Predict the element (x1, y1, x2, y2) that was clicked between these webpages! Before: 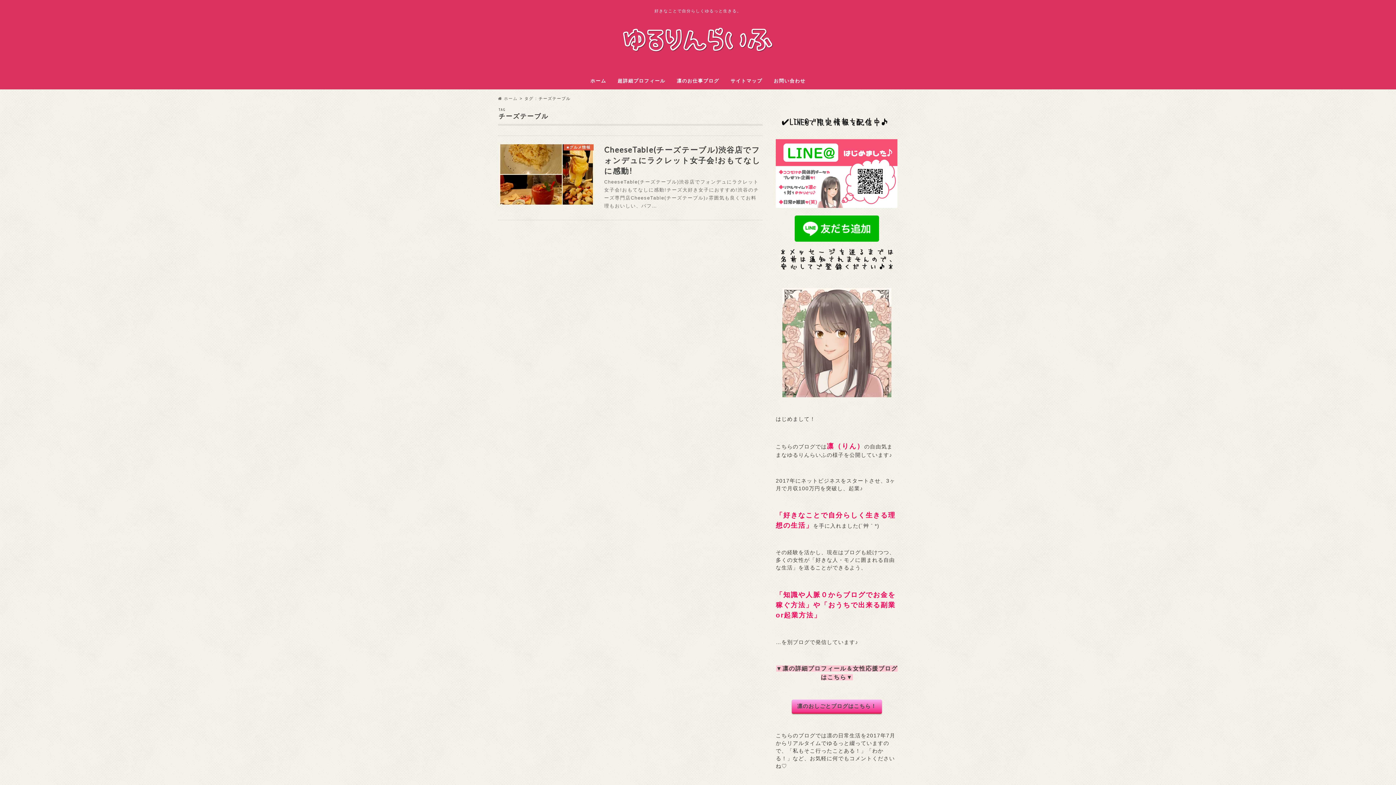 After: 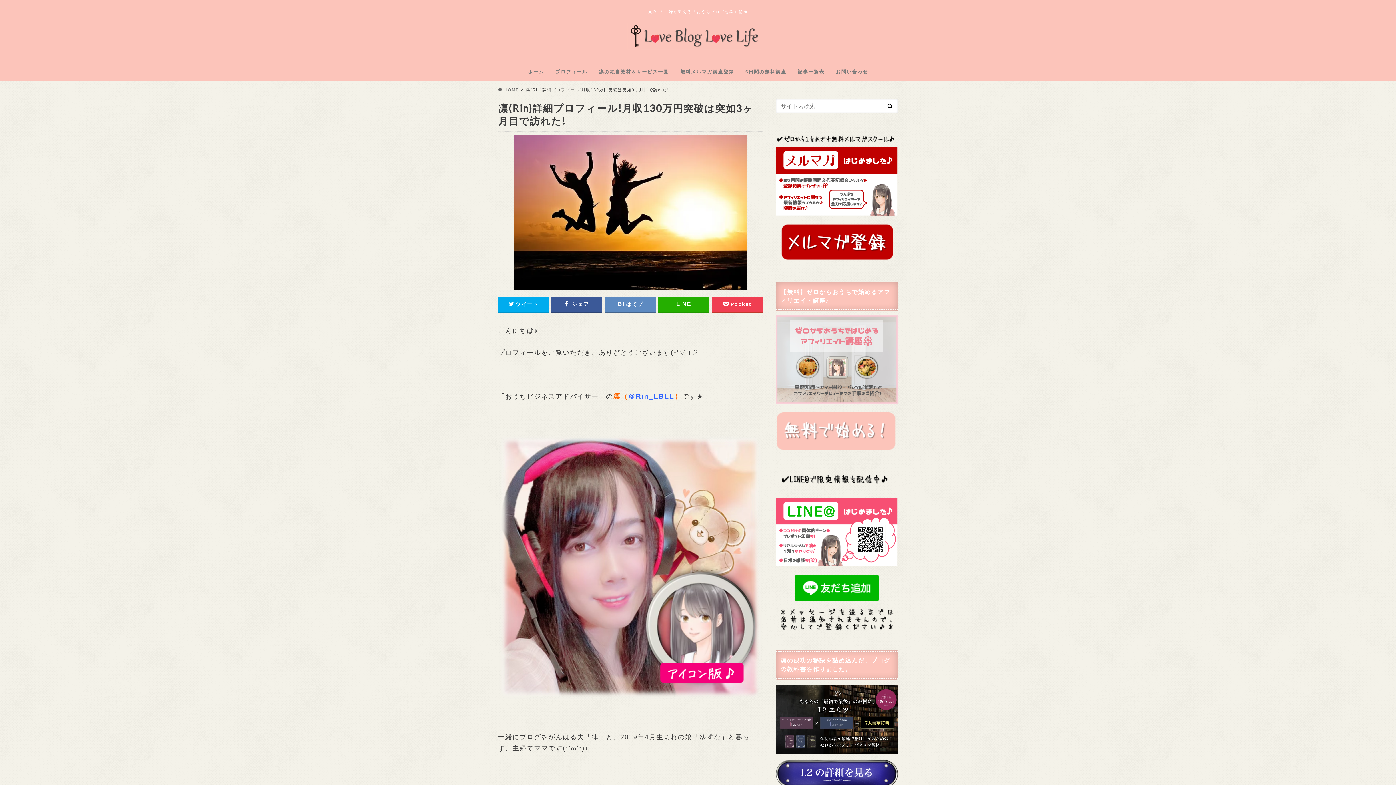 Action: bbox: (612, 76, 671, 86) label: 超詳細プロフィール